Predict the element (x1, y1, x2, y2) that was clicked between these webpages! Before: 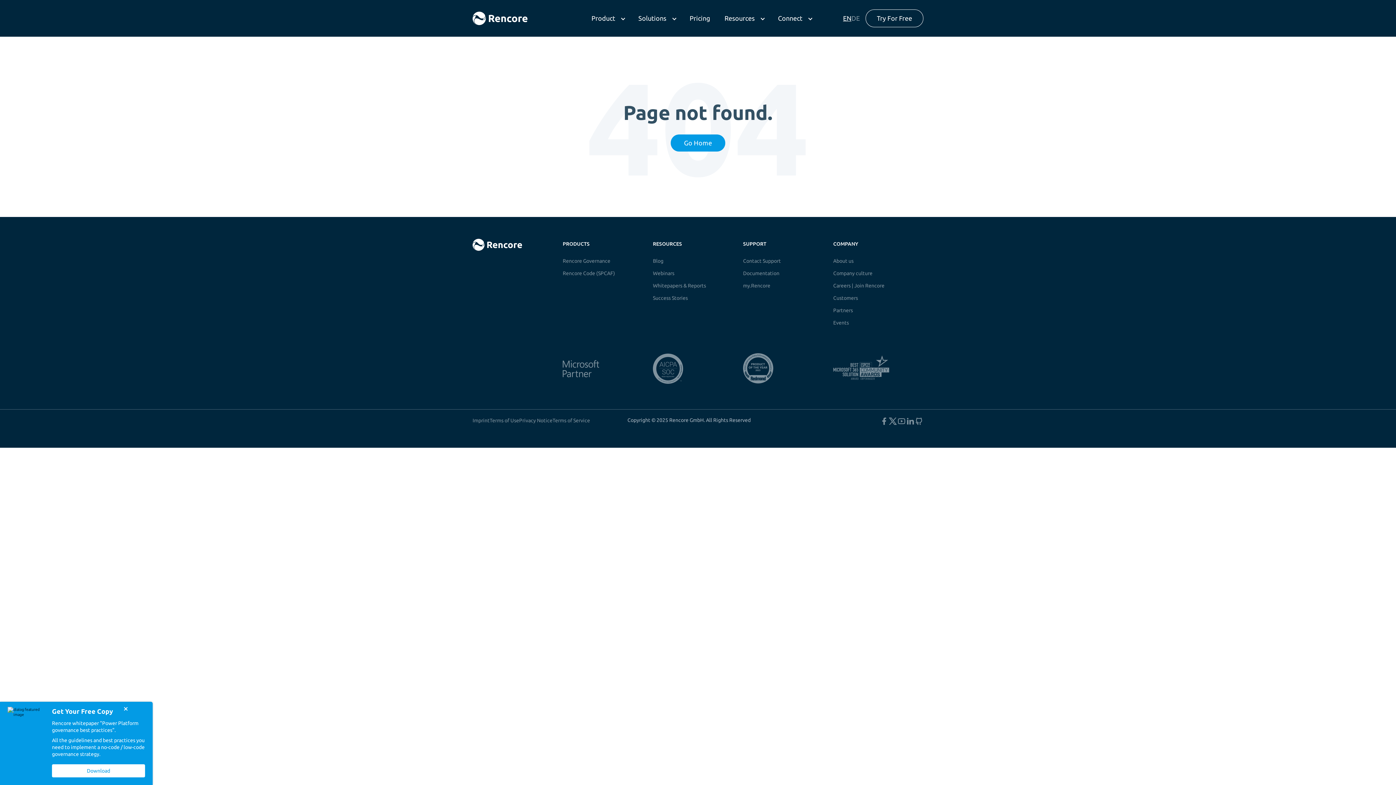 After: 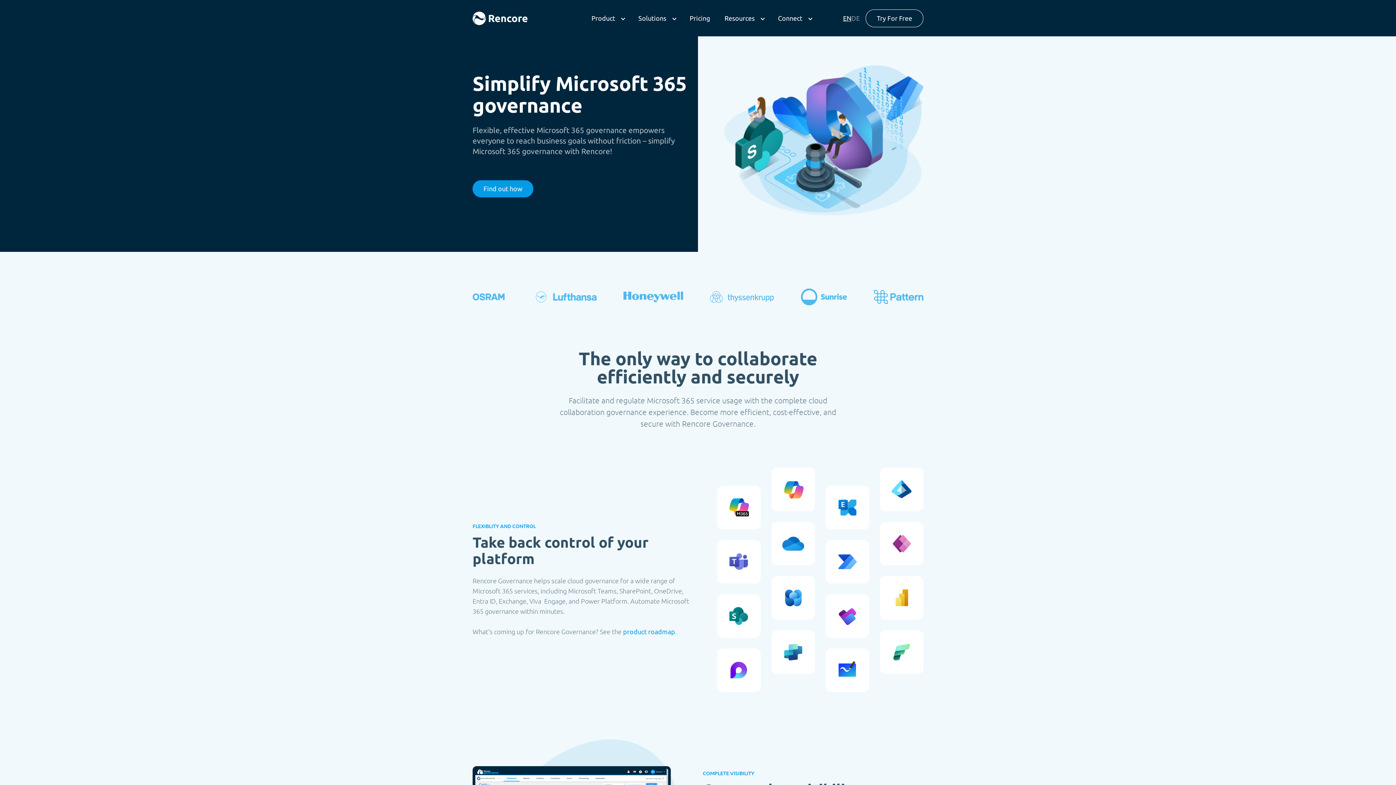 Action: bbox: (472, 11, 527, 25)